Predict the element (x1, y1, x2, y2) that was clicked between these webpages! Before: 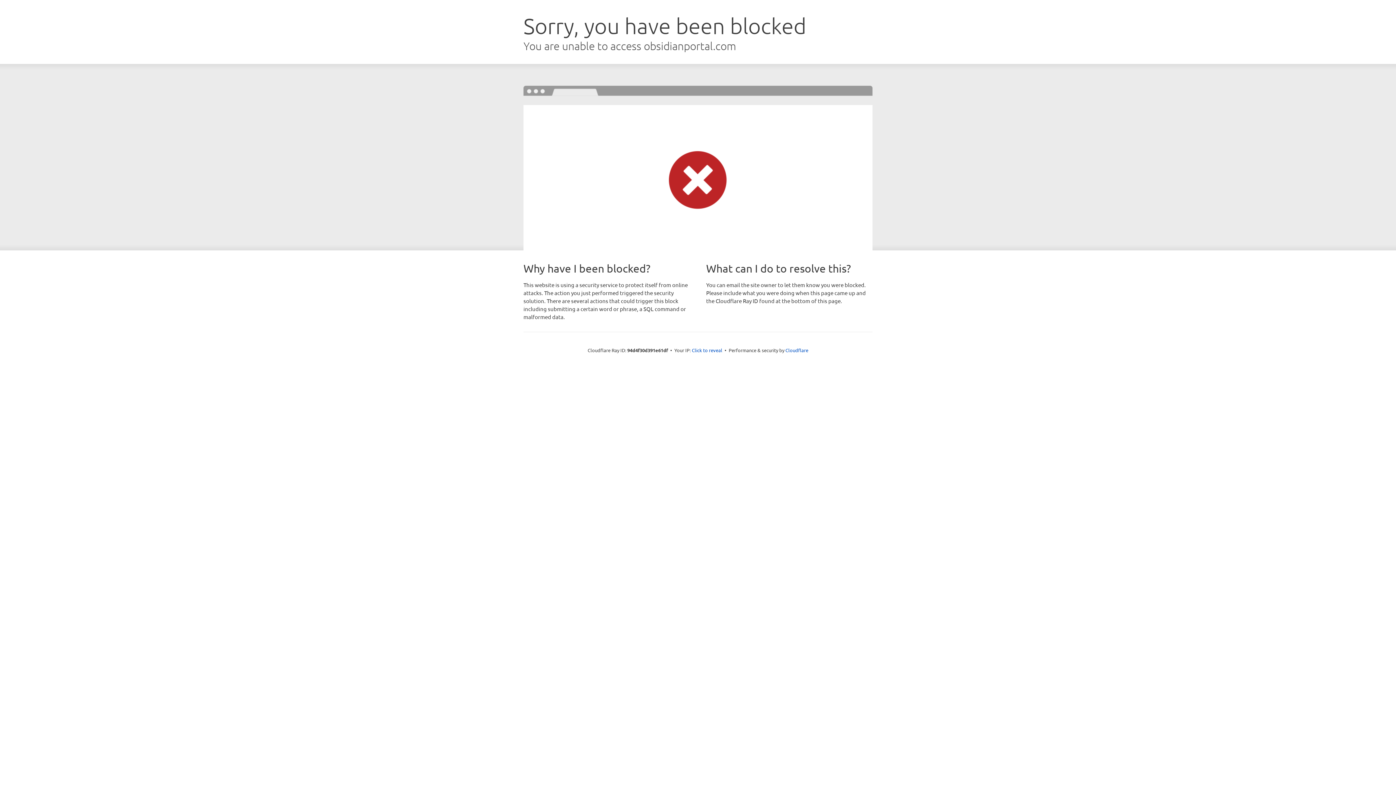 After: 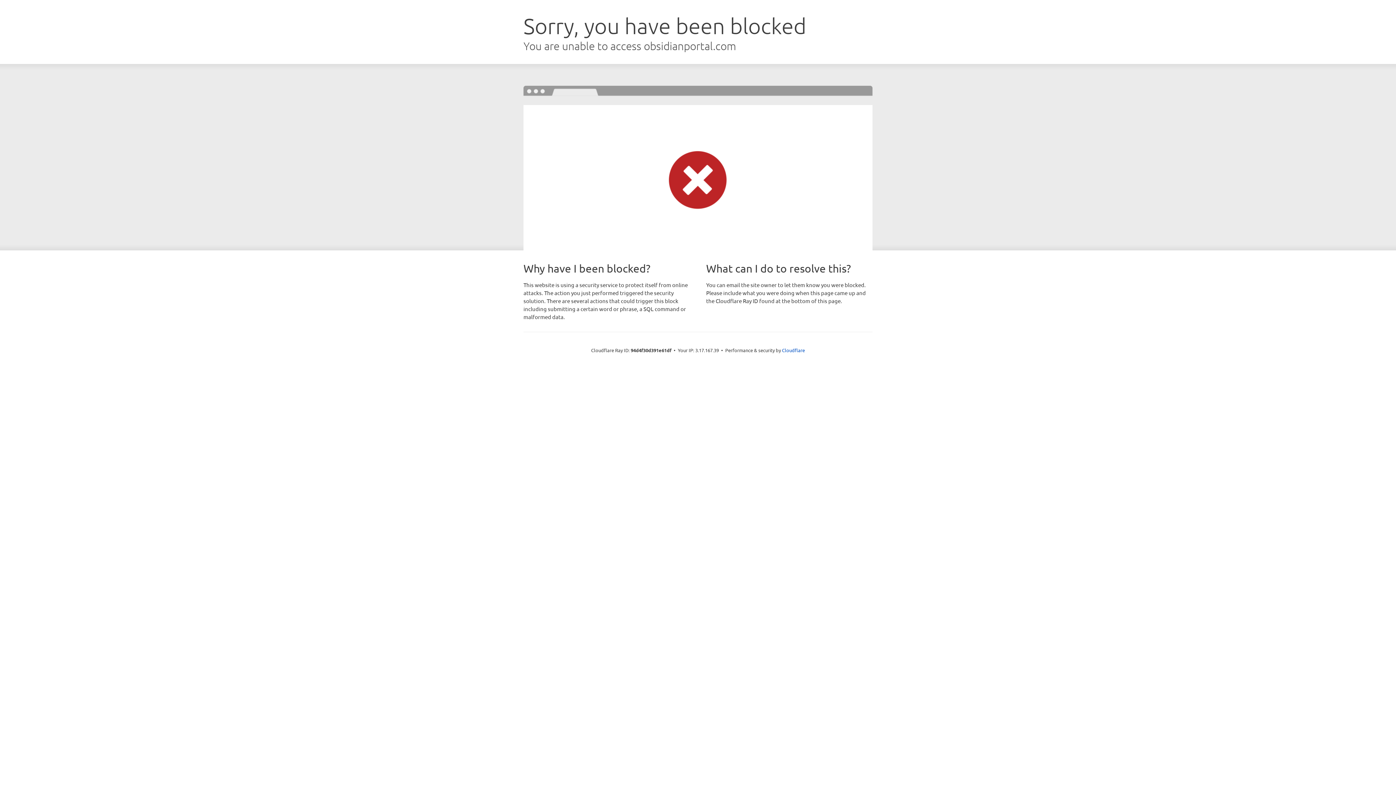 Action: bbox: (692, 346, 722, 353) label: Click to reveal